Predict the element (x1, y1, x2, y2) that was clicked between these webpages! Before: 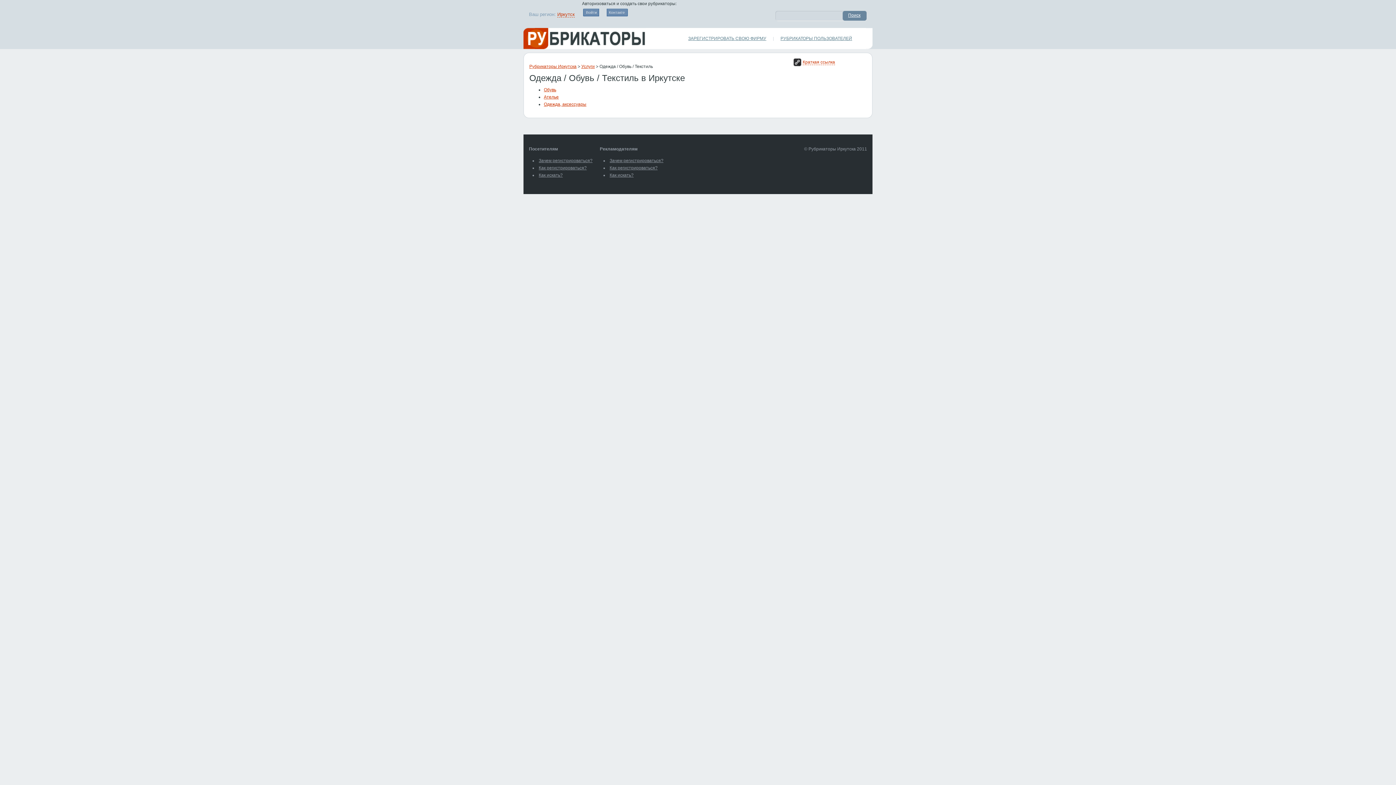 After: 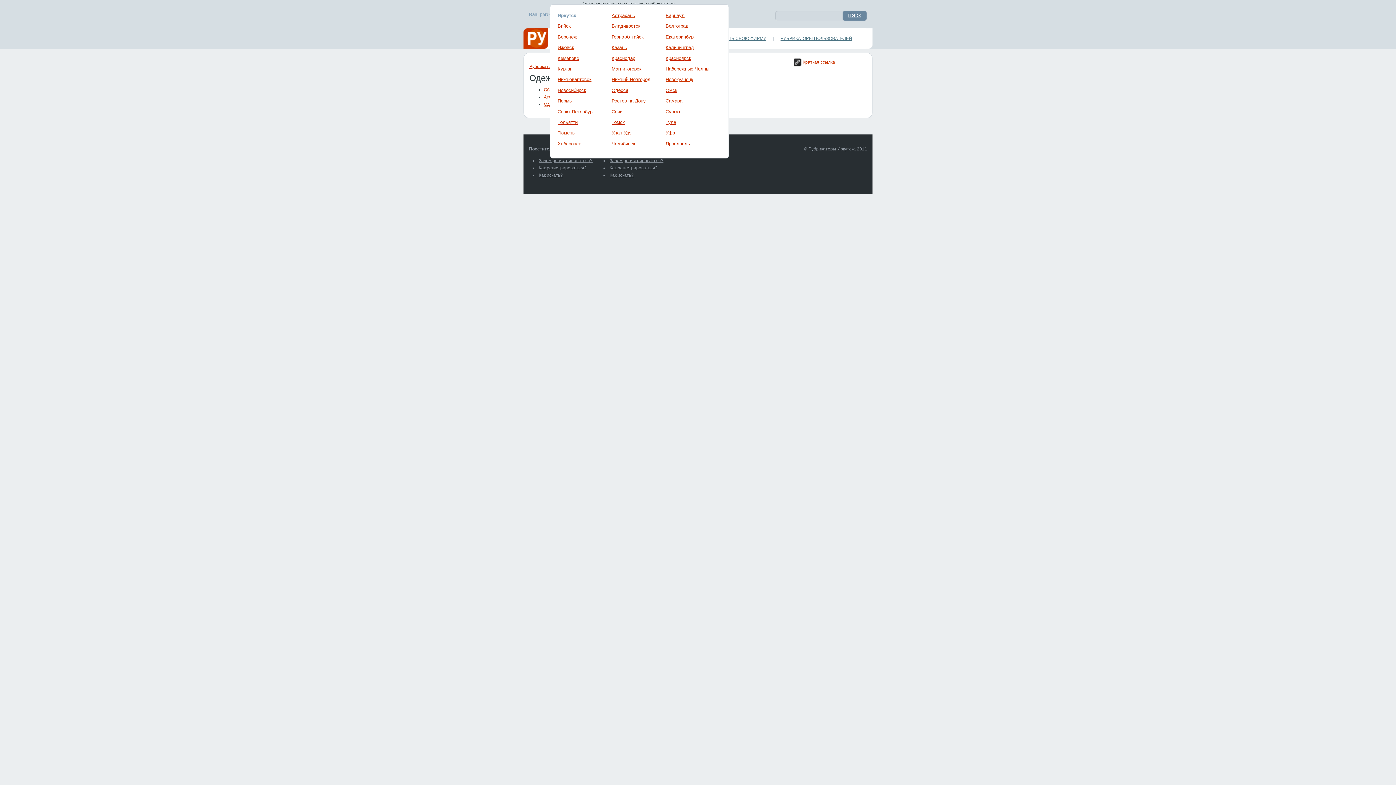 Action: bbox: (557, 11, 574, 17) label: Иркутск